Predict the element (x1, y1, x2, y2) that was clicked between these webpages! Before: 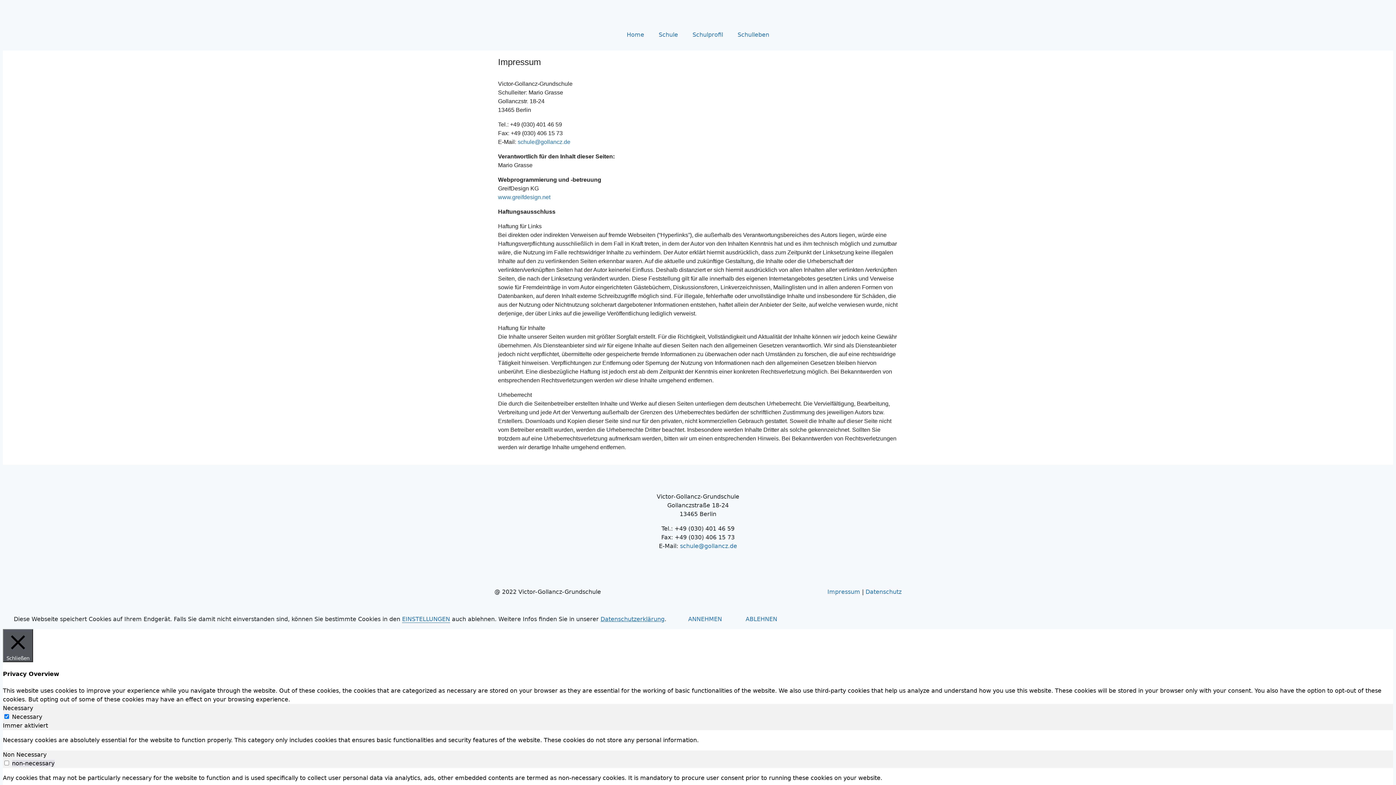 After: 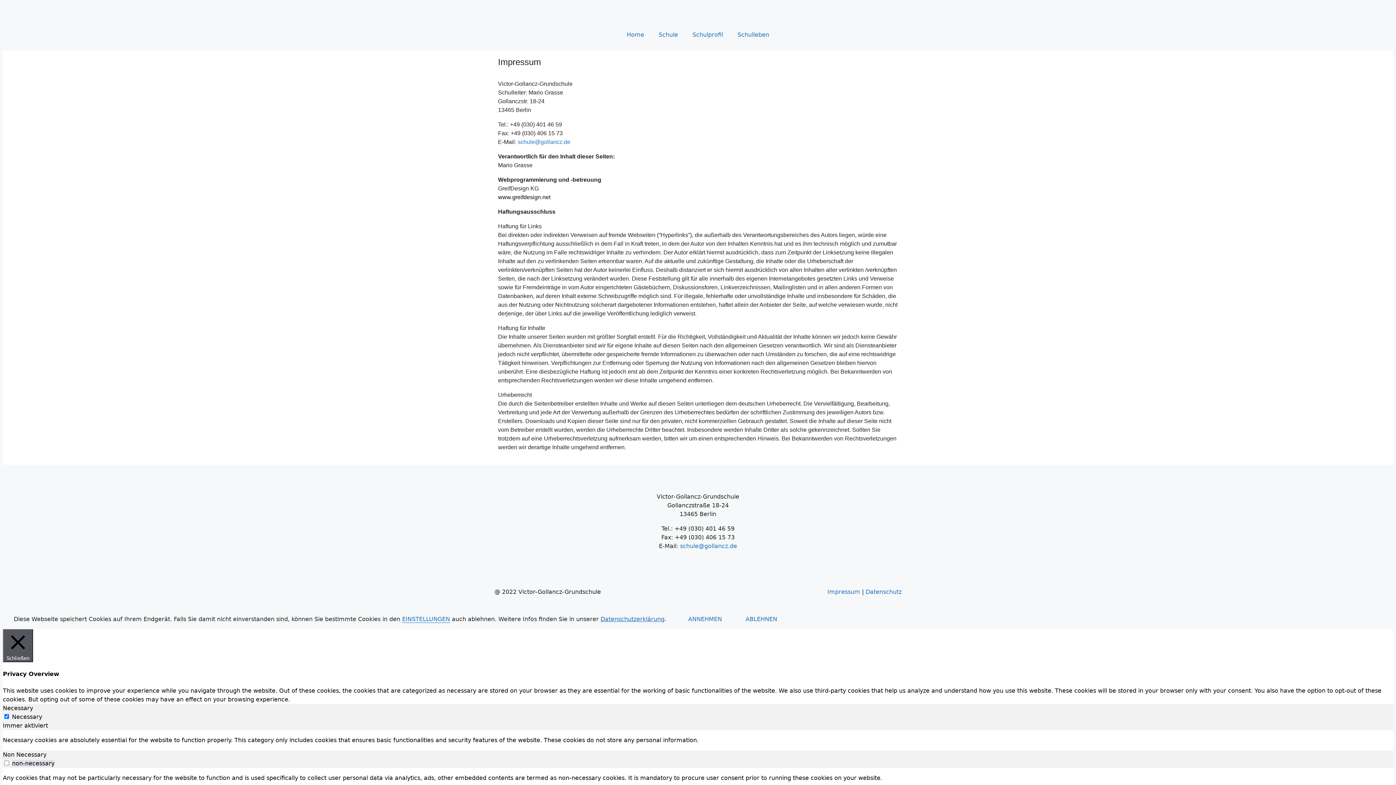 Action: label: www.greifdesign.net bbox: (498, 194, 550, 200)